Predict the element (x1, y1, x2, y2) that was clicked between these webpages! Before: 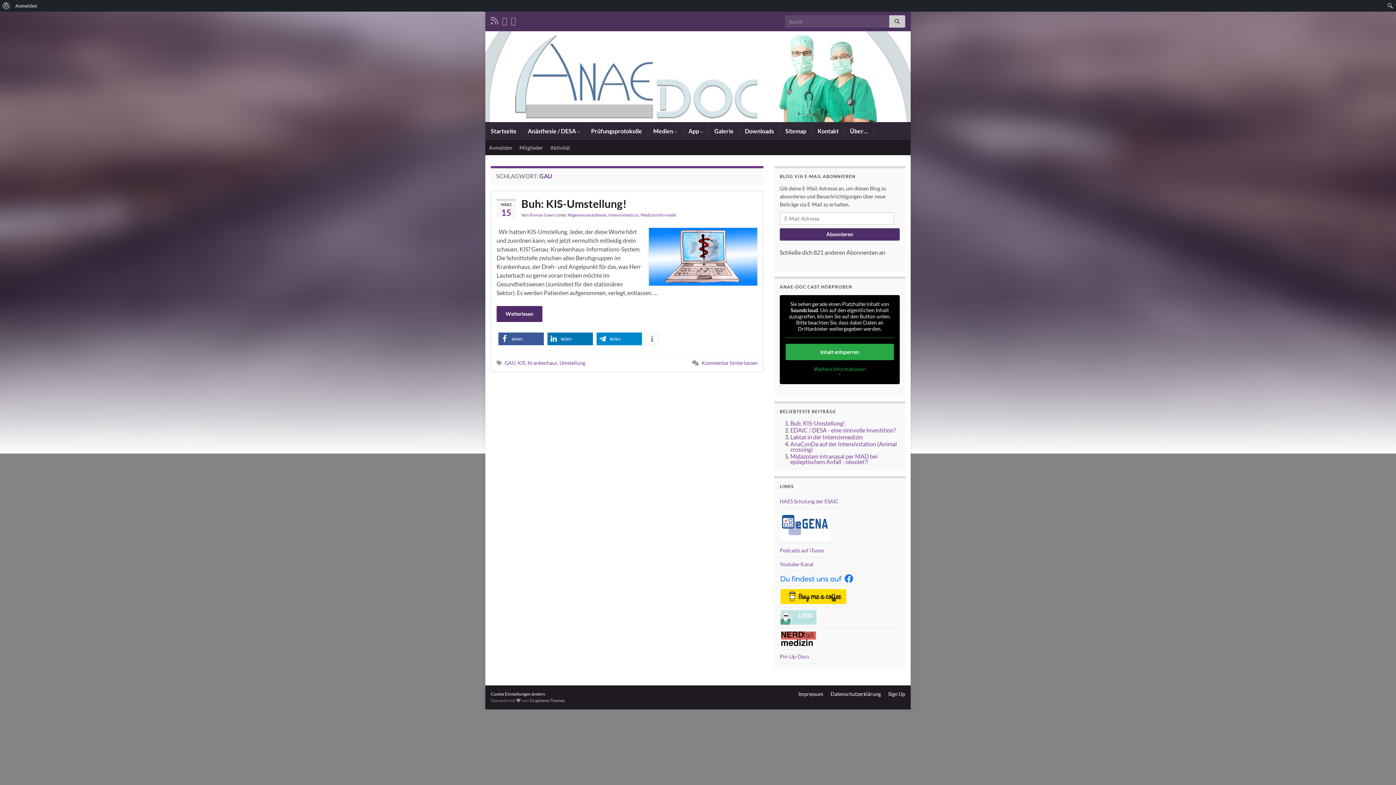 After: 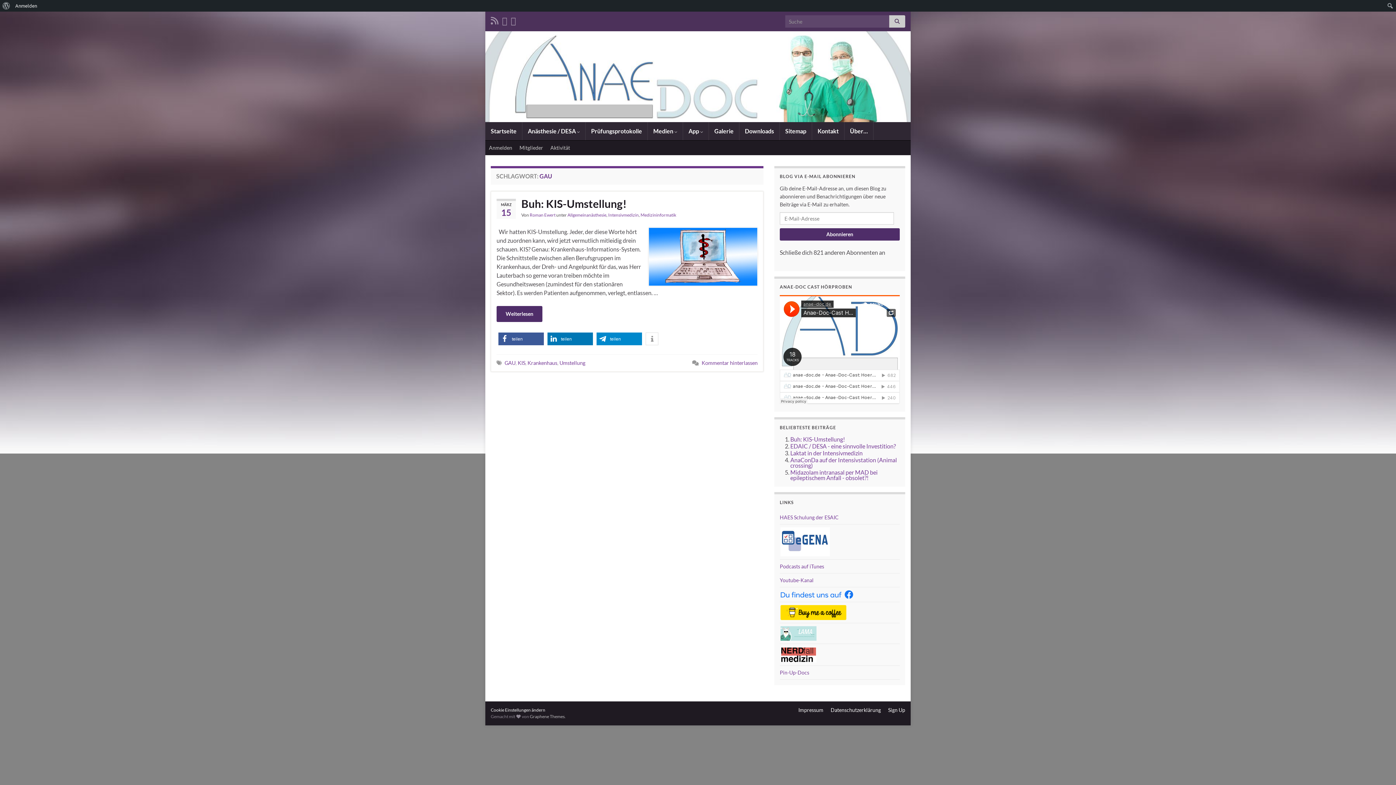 Action: bbox: (785, 344, 894, 360) label: Inhalt entsperren